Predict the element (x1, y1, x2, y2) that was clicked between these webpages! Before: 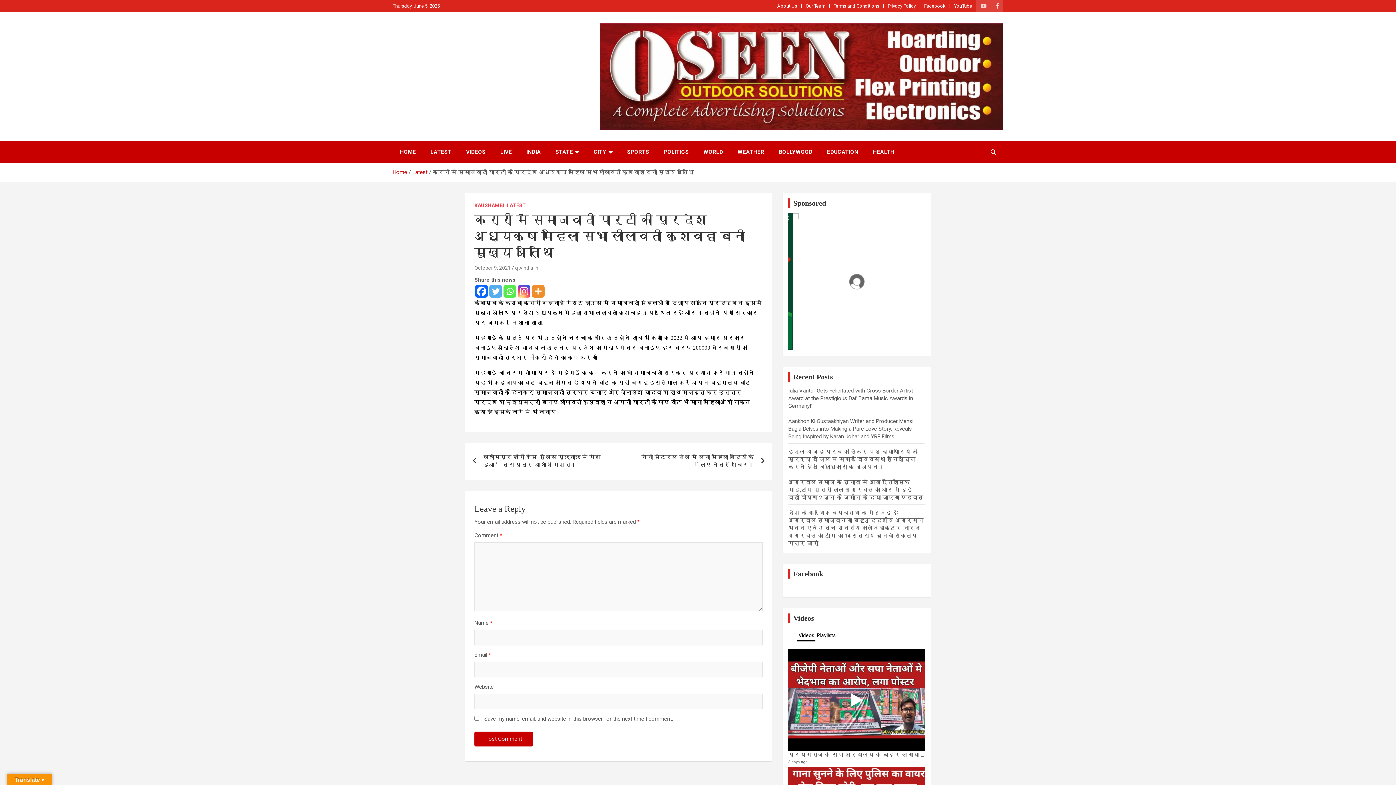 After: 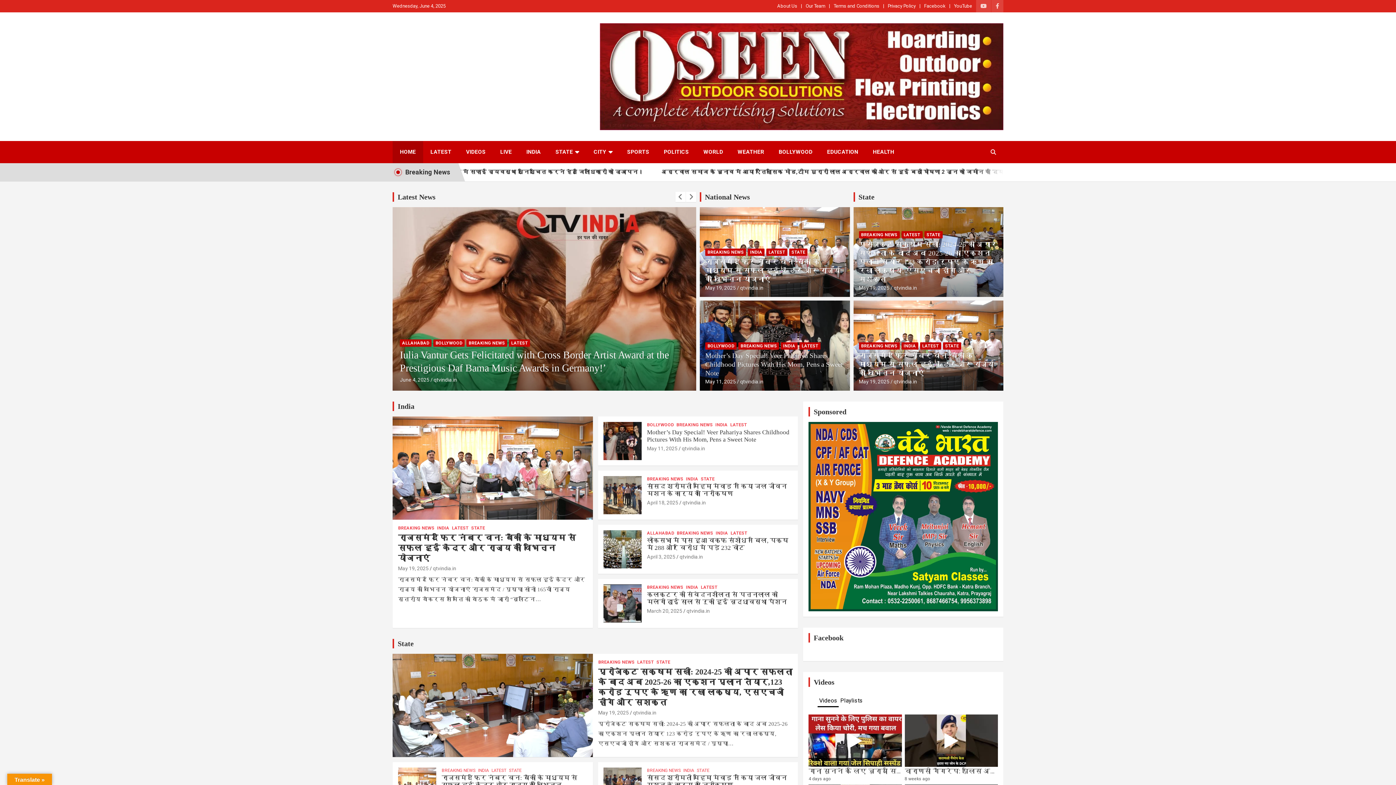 Action: bbox: (392, 169, 407, 175) label: Home